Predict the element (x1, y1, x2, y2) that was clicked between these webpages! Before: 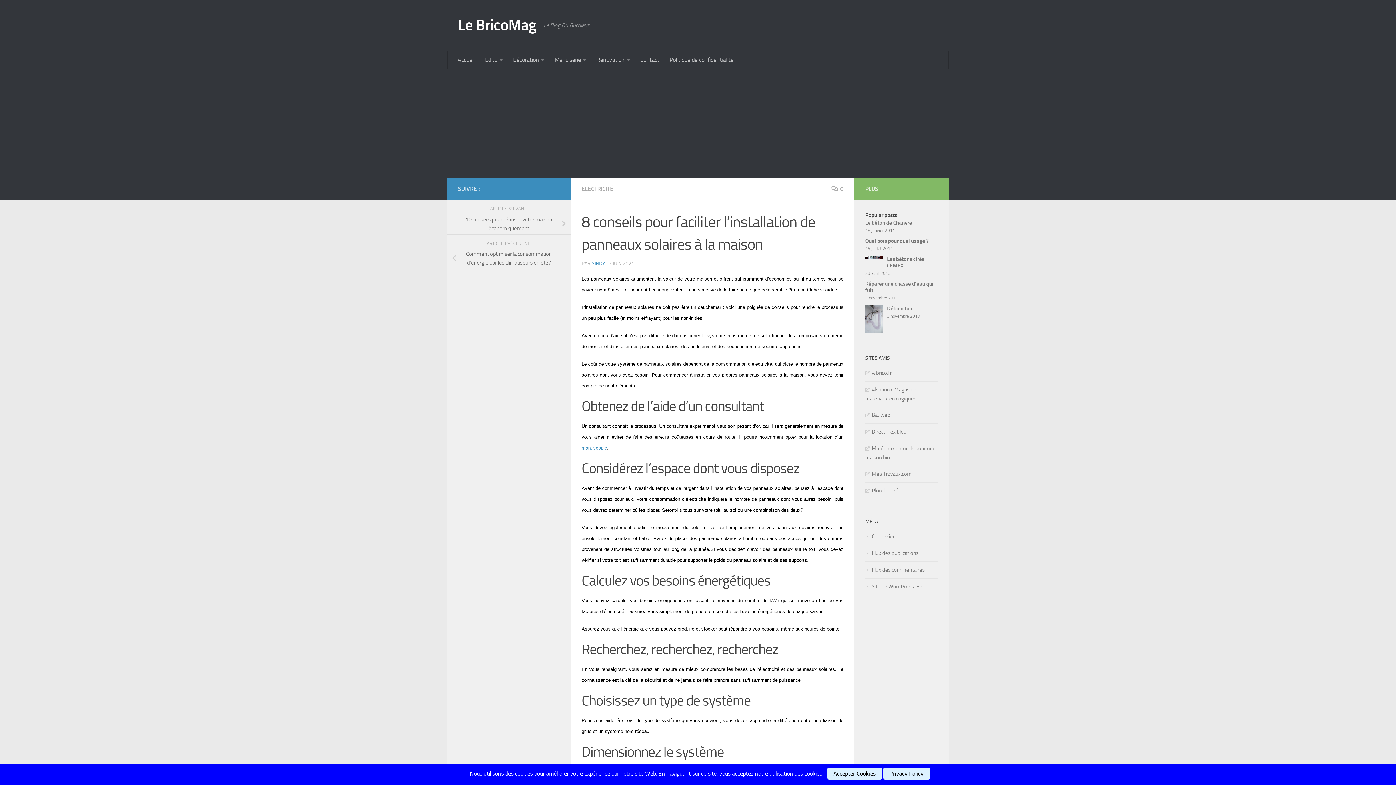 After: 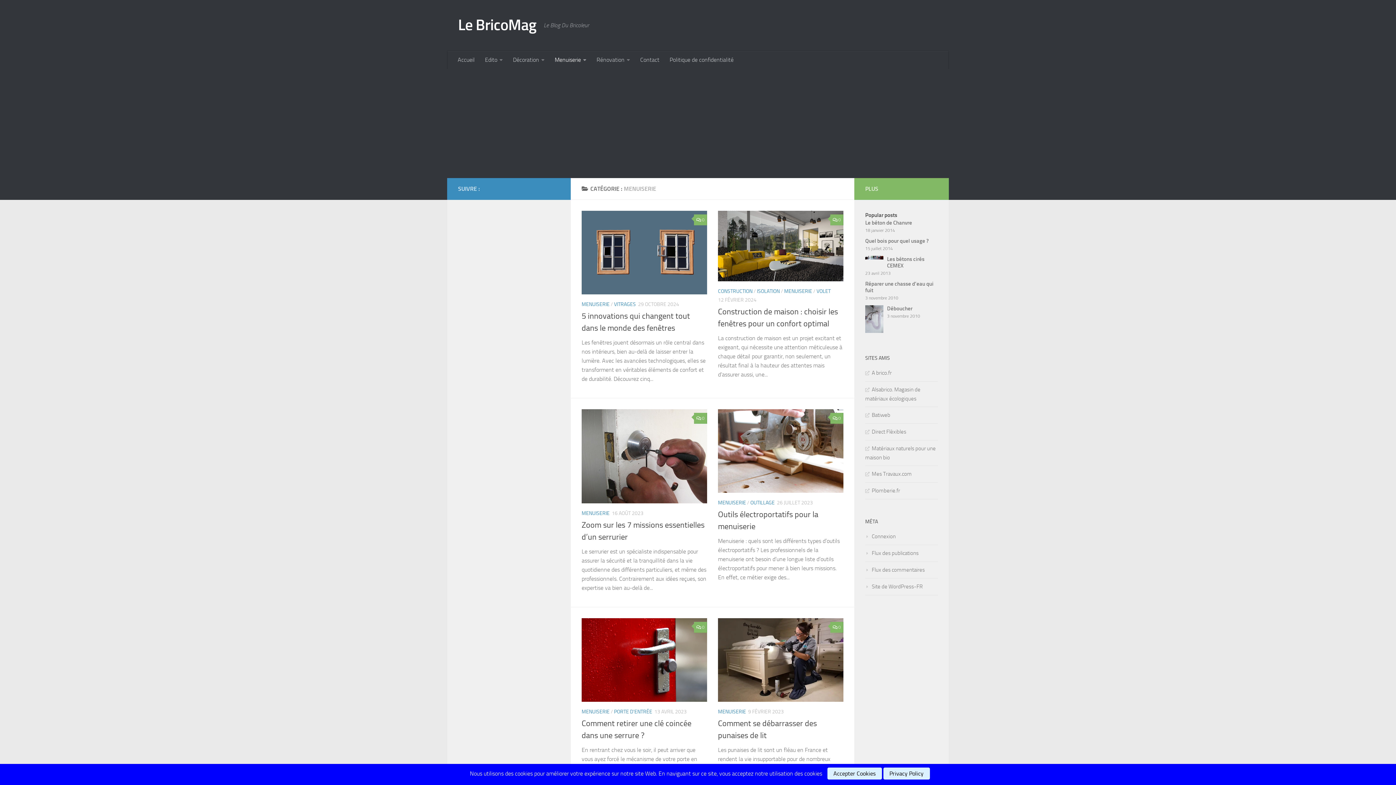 Action: bbox: (549, 50, 591, 69) label: Menuiserie